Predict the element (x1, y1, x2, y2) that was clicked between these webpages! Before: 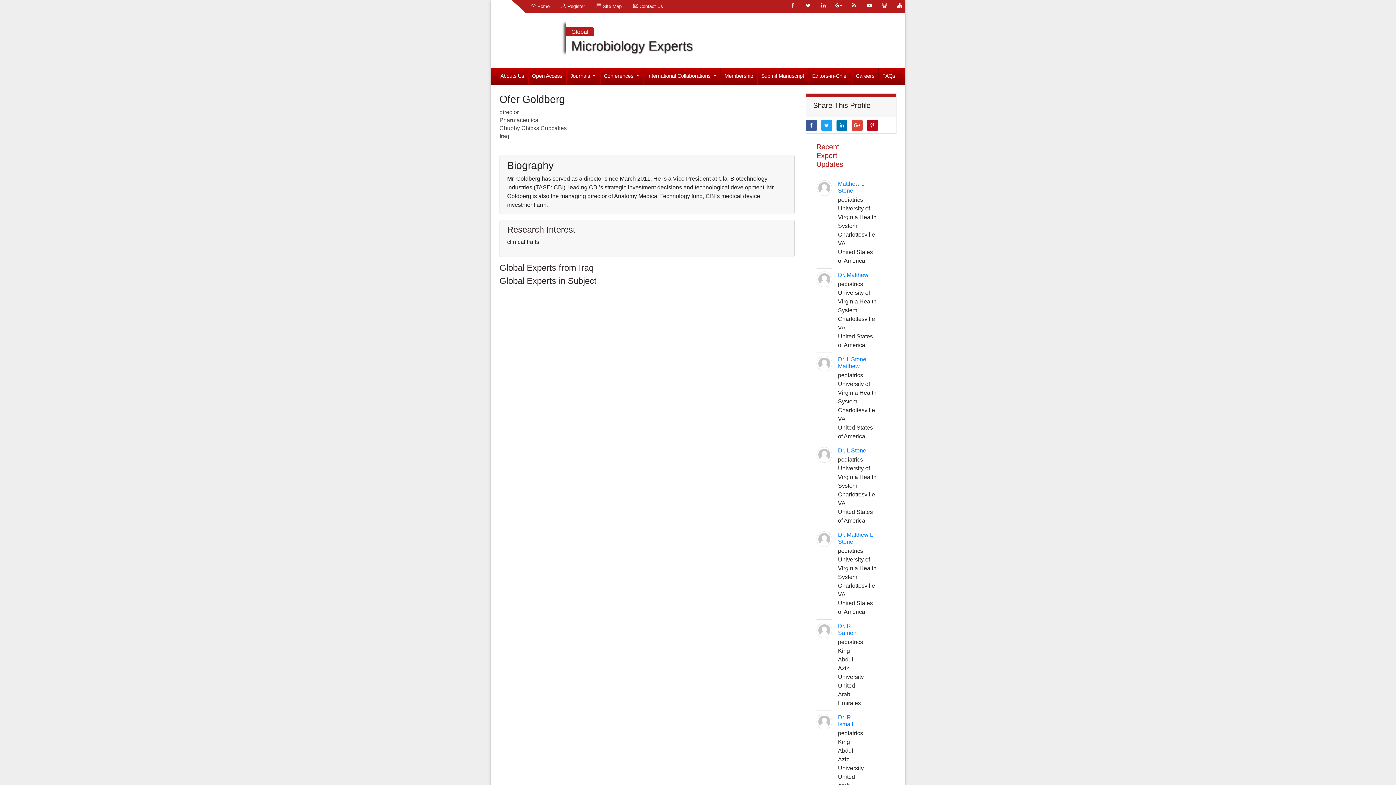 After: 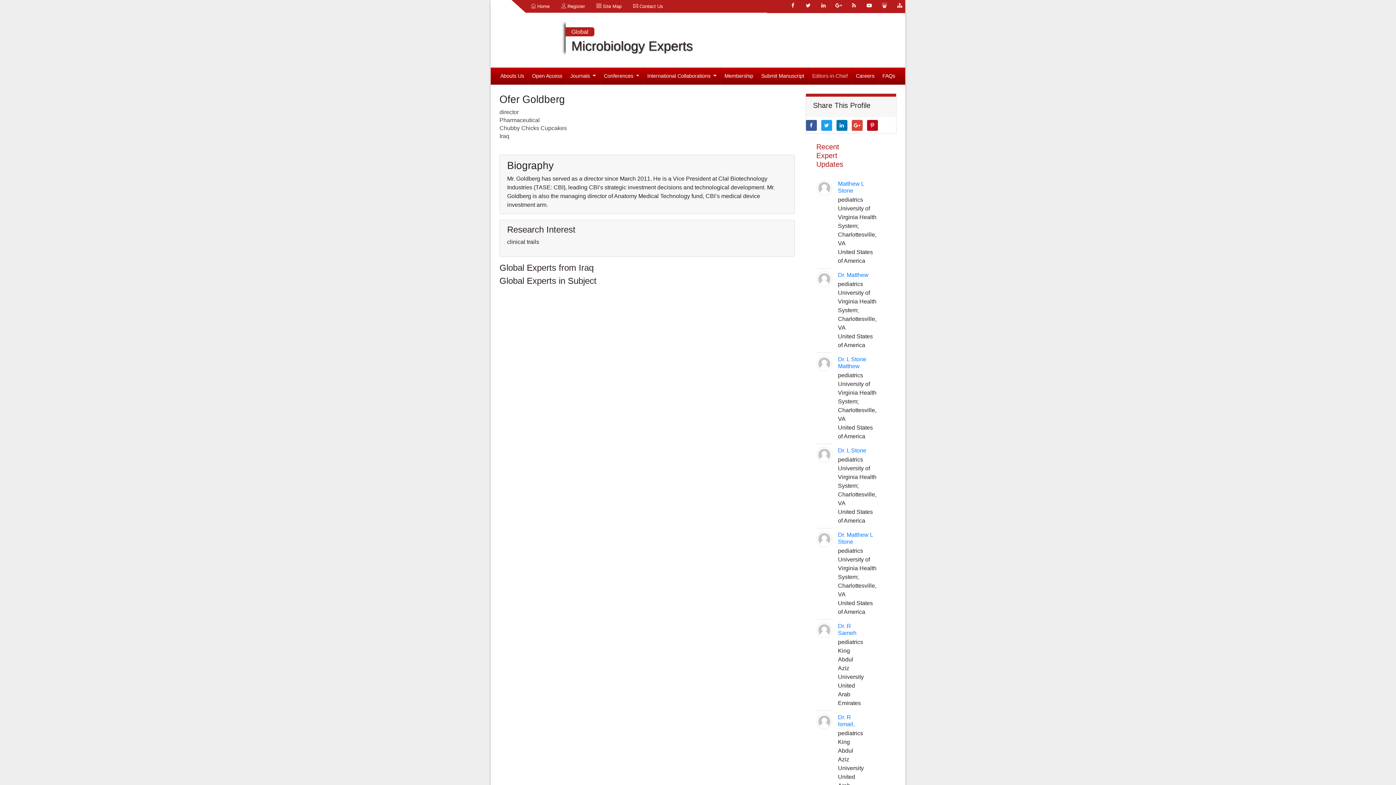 Action: bbox: (808, 67, 851, 84) label: Editors-in-Chief